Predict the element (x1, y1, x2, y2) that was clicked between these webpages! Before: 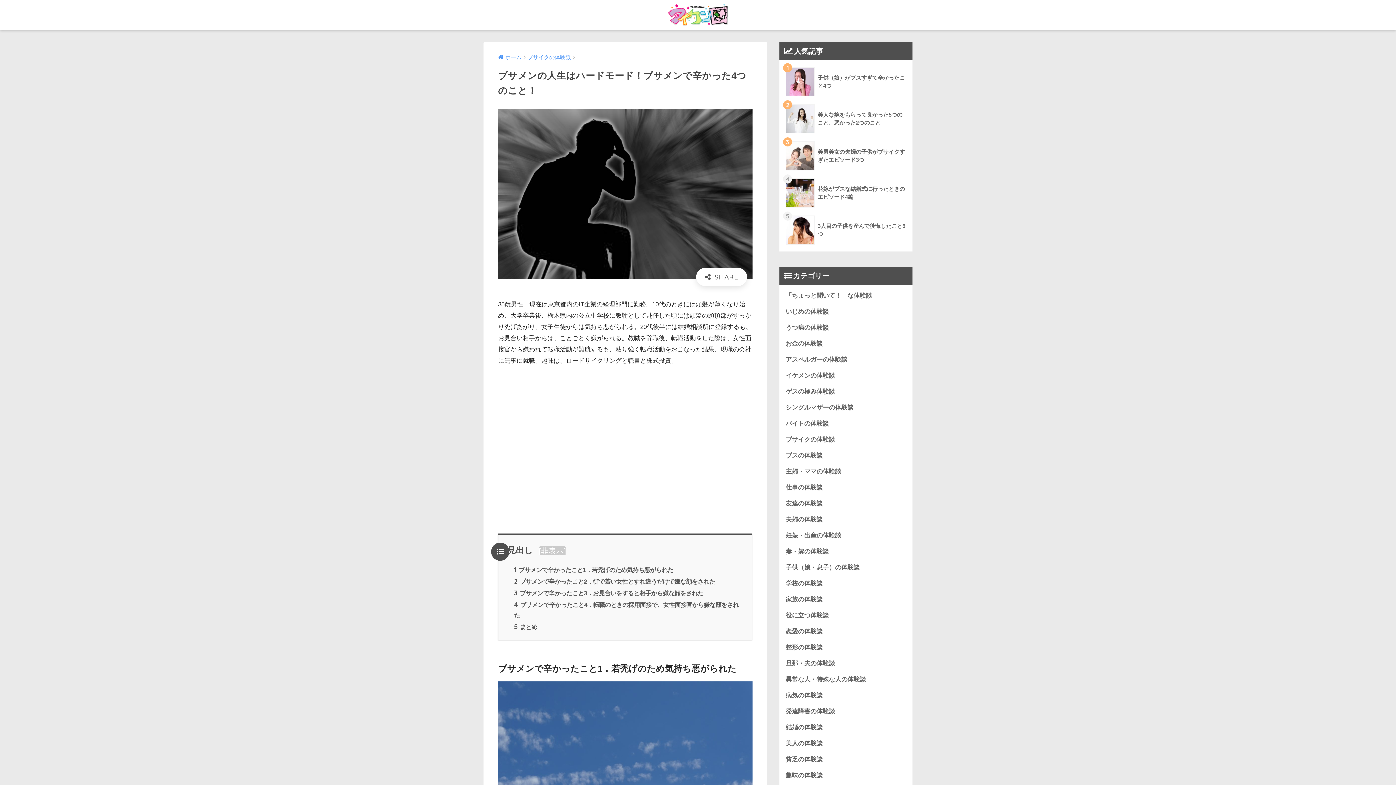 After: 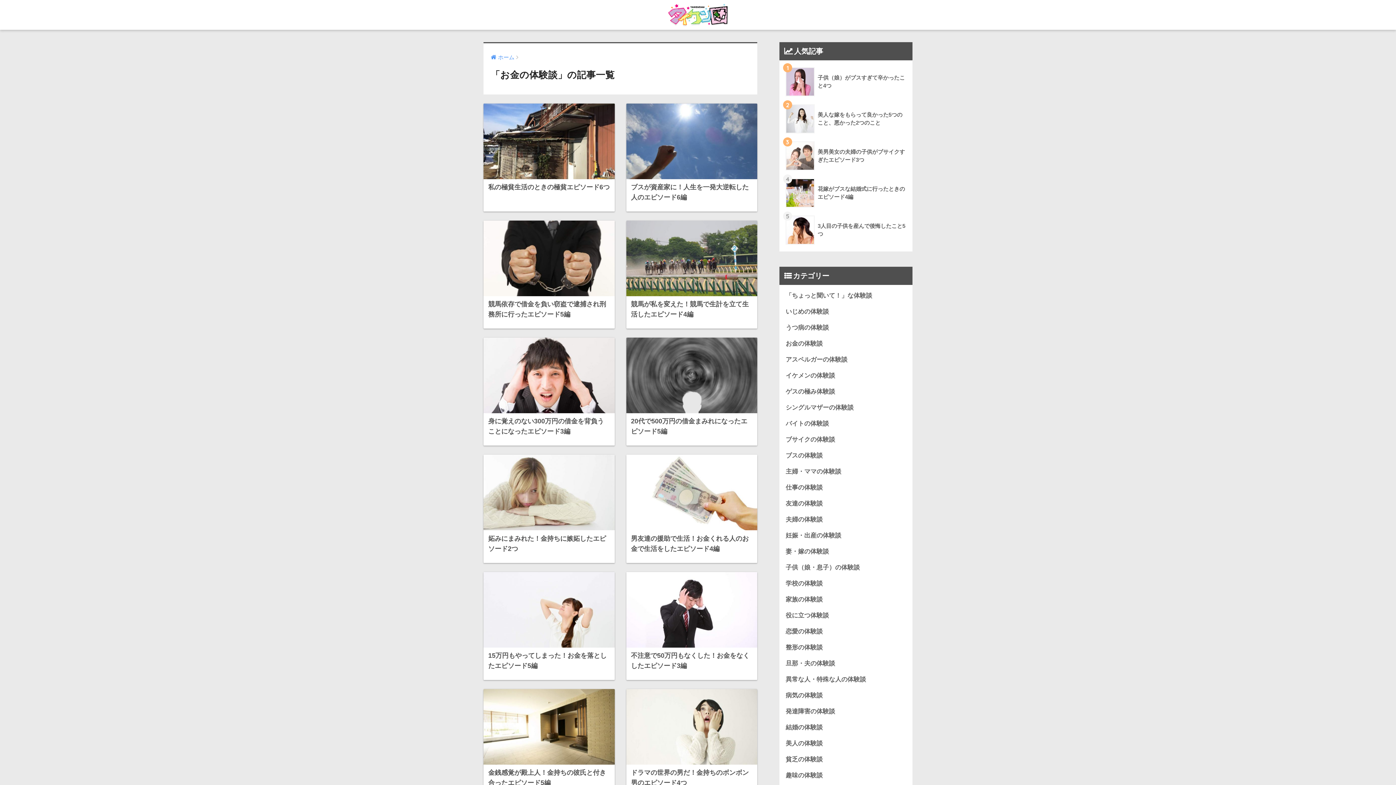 Action: bbox: (783, 336, 909, 352) label: お金の体験談